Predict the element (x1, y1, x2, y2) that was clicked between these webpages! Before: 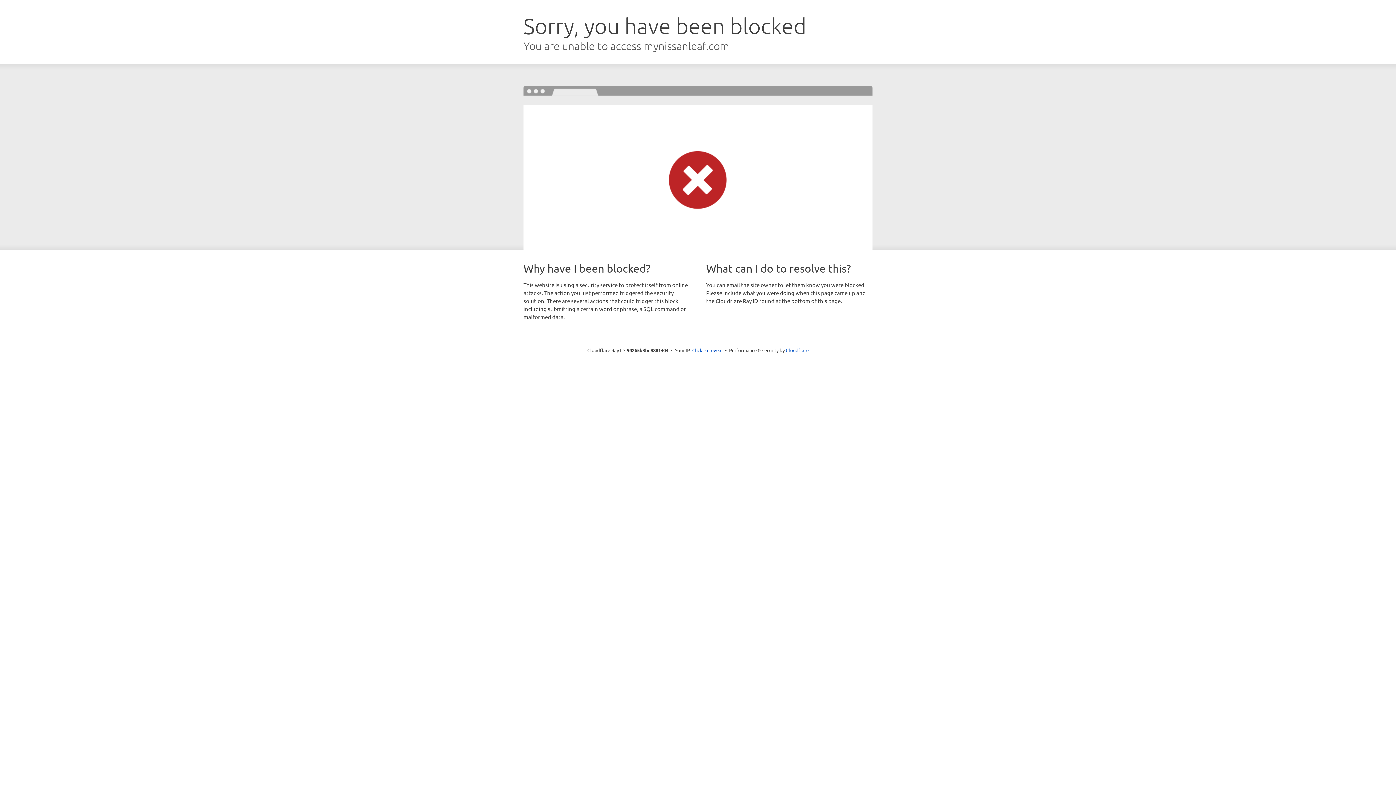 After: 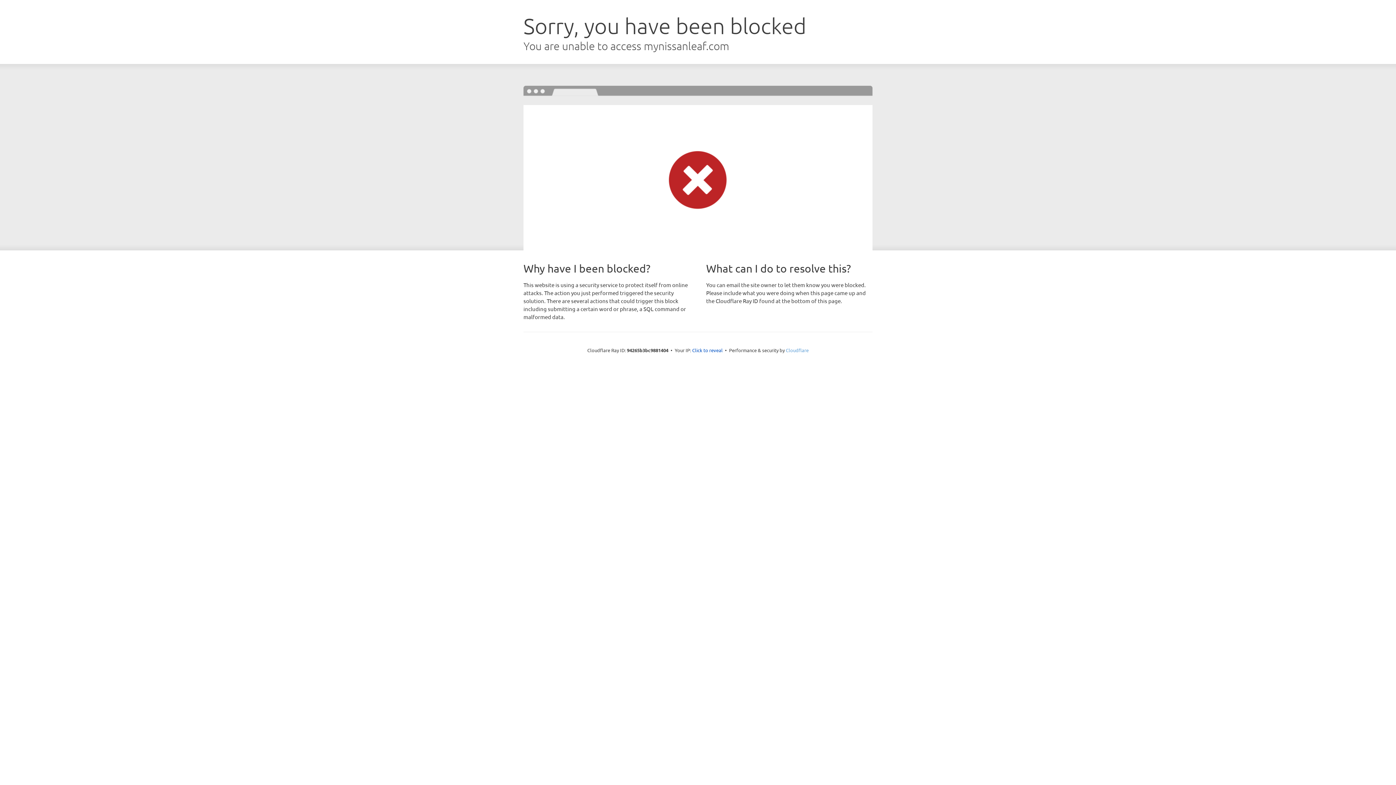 Action: bbox: (786, 347, 808, 353) label: Cloudflare